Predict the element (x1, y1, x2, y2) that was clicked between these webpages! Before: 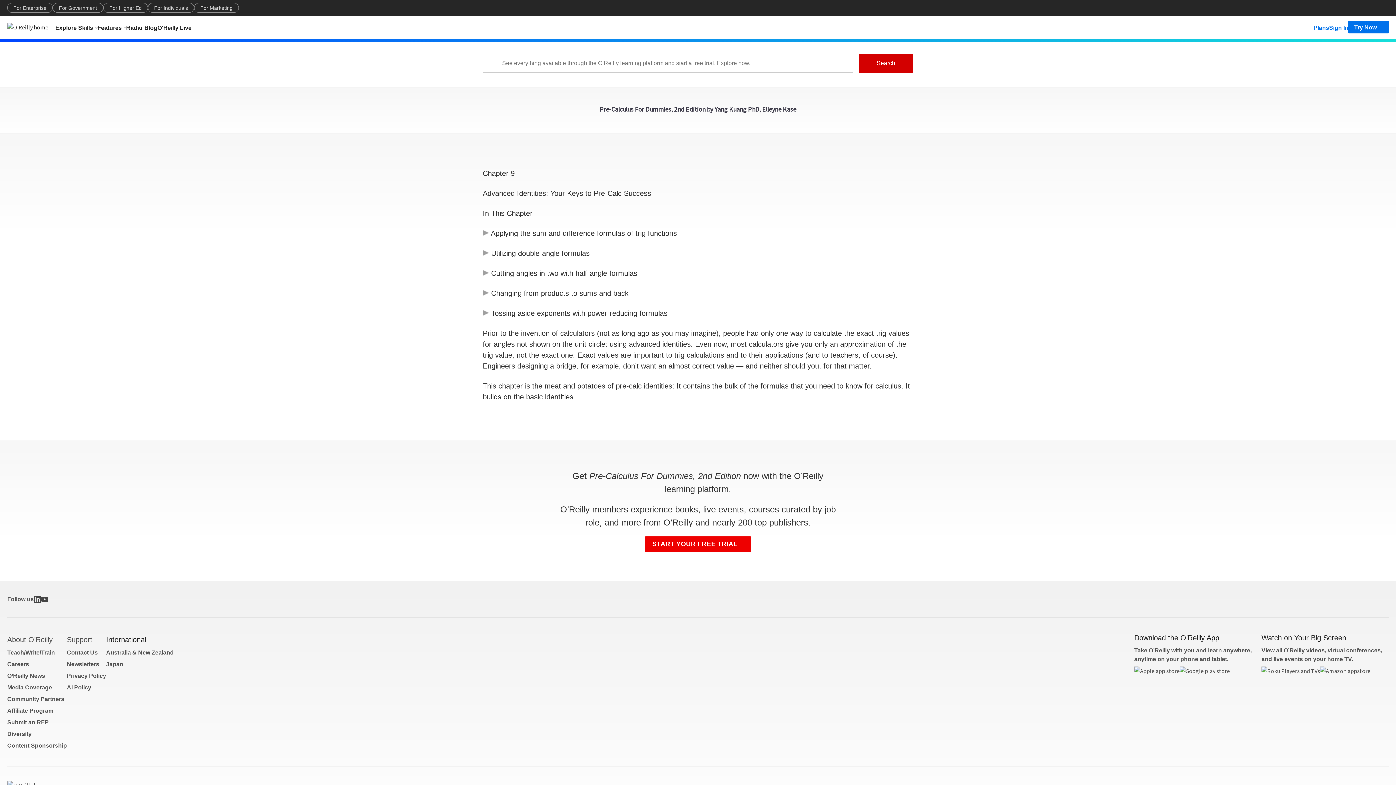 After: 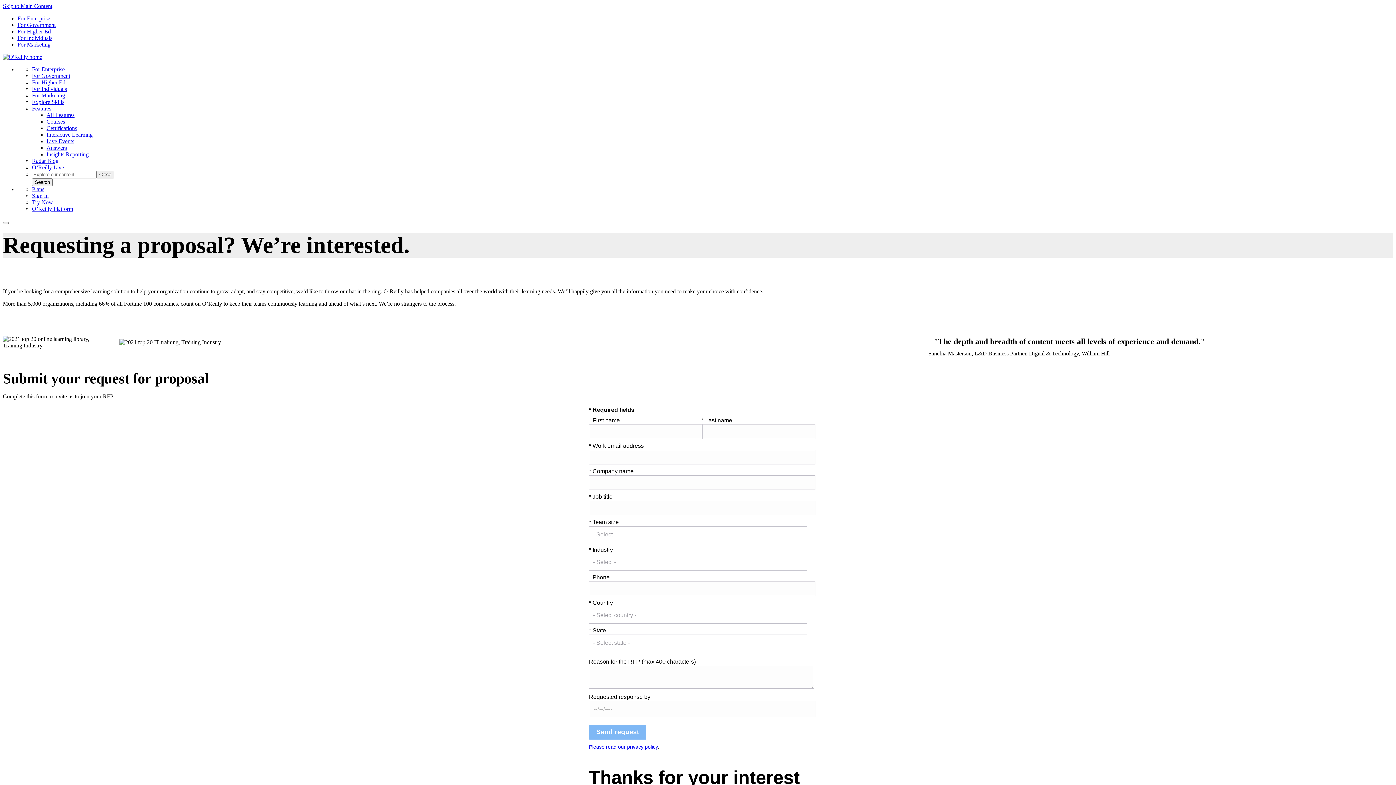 Action: label: Submit an RFP bbox: (7, 719, 48, 725)